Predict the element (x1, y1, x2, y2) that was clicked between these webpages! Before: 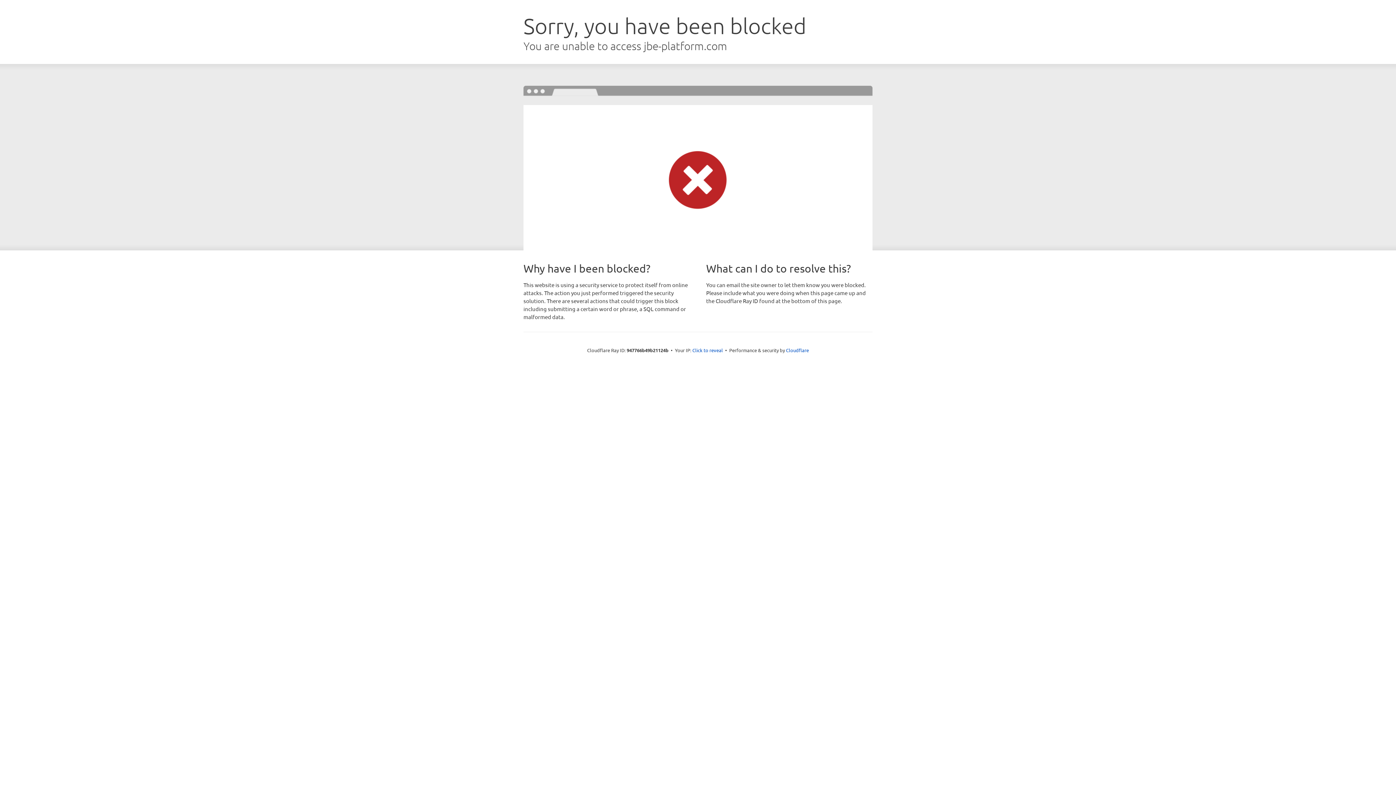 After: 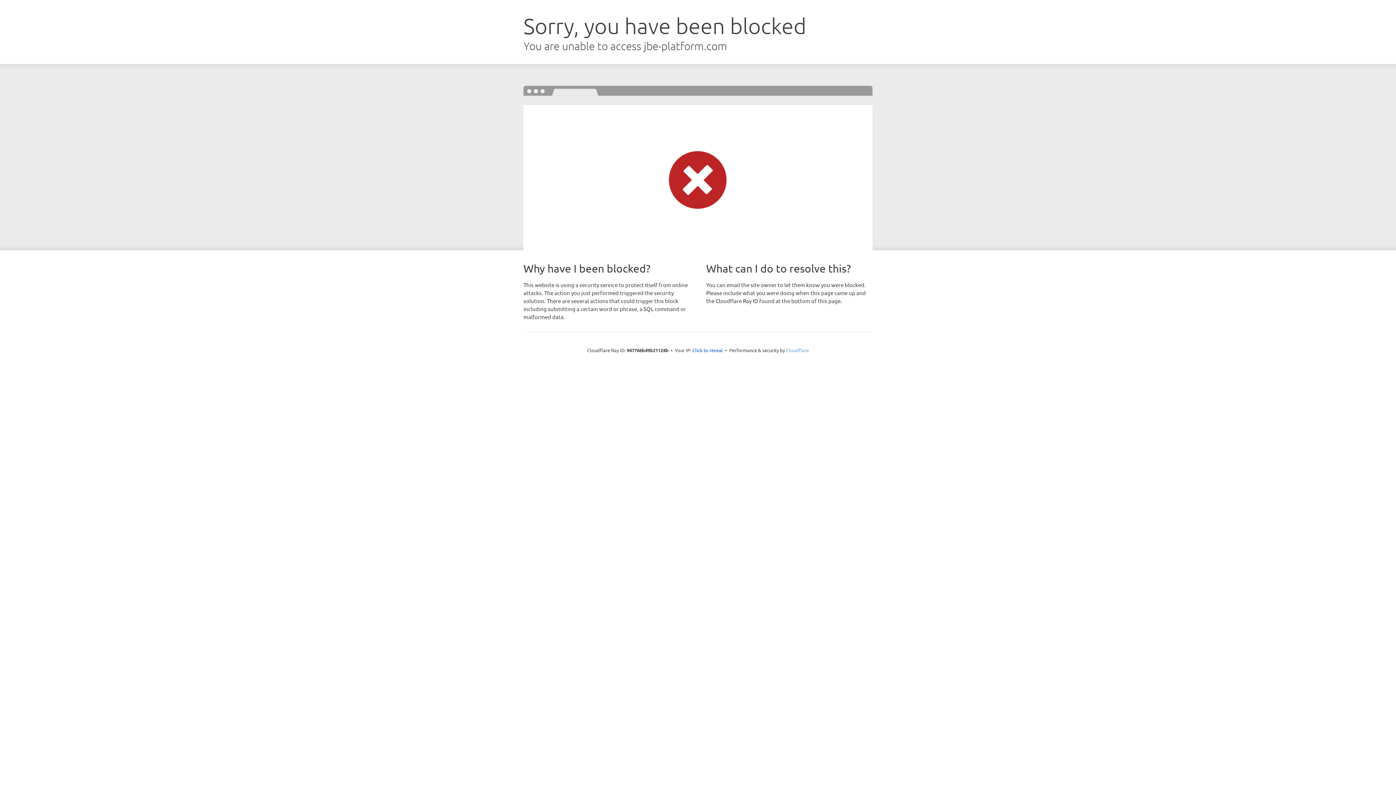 Action: bbox: (786, 347, 809, 353) label: Cloudflare